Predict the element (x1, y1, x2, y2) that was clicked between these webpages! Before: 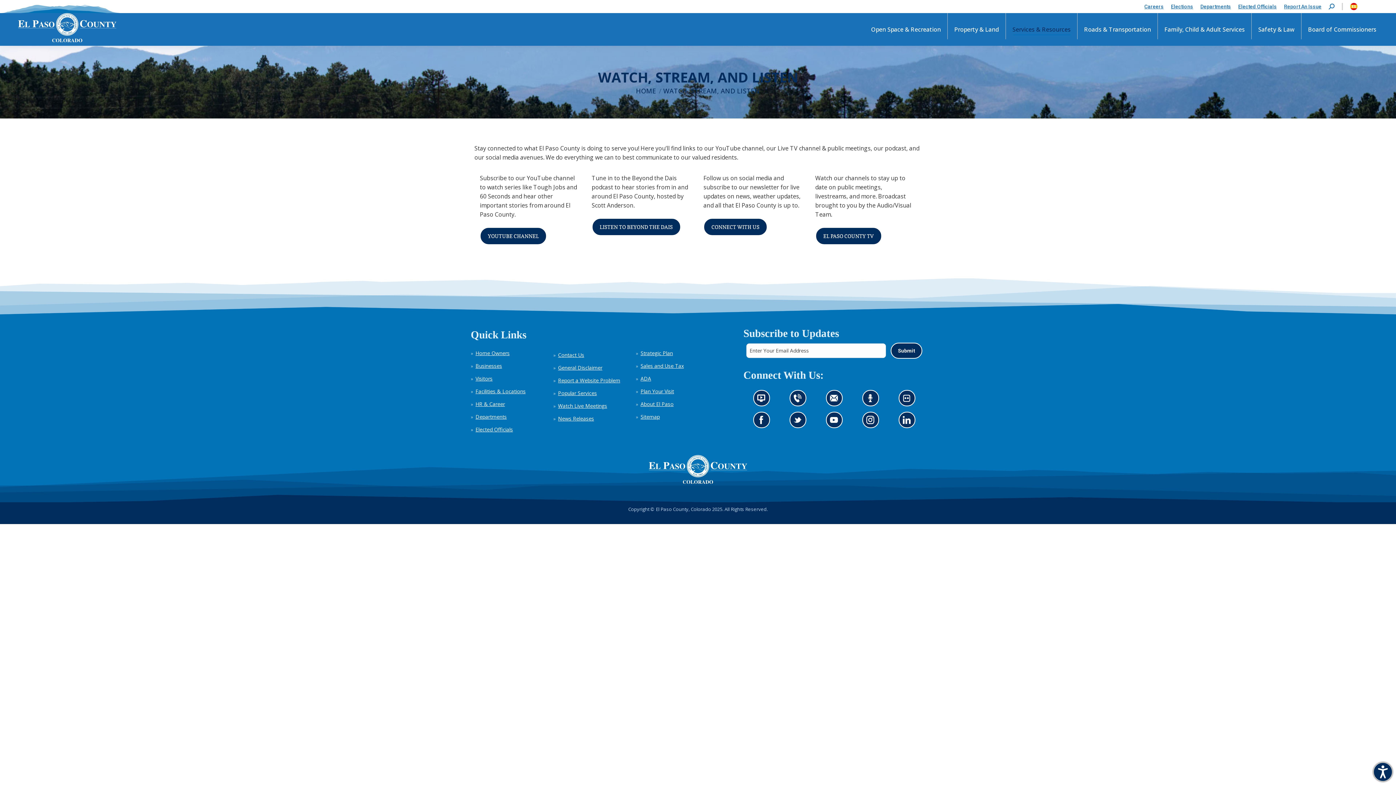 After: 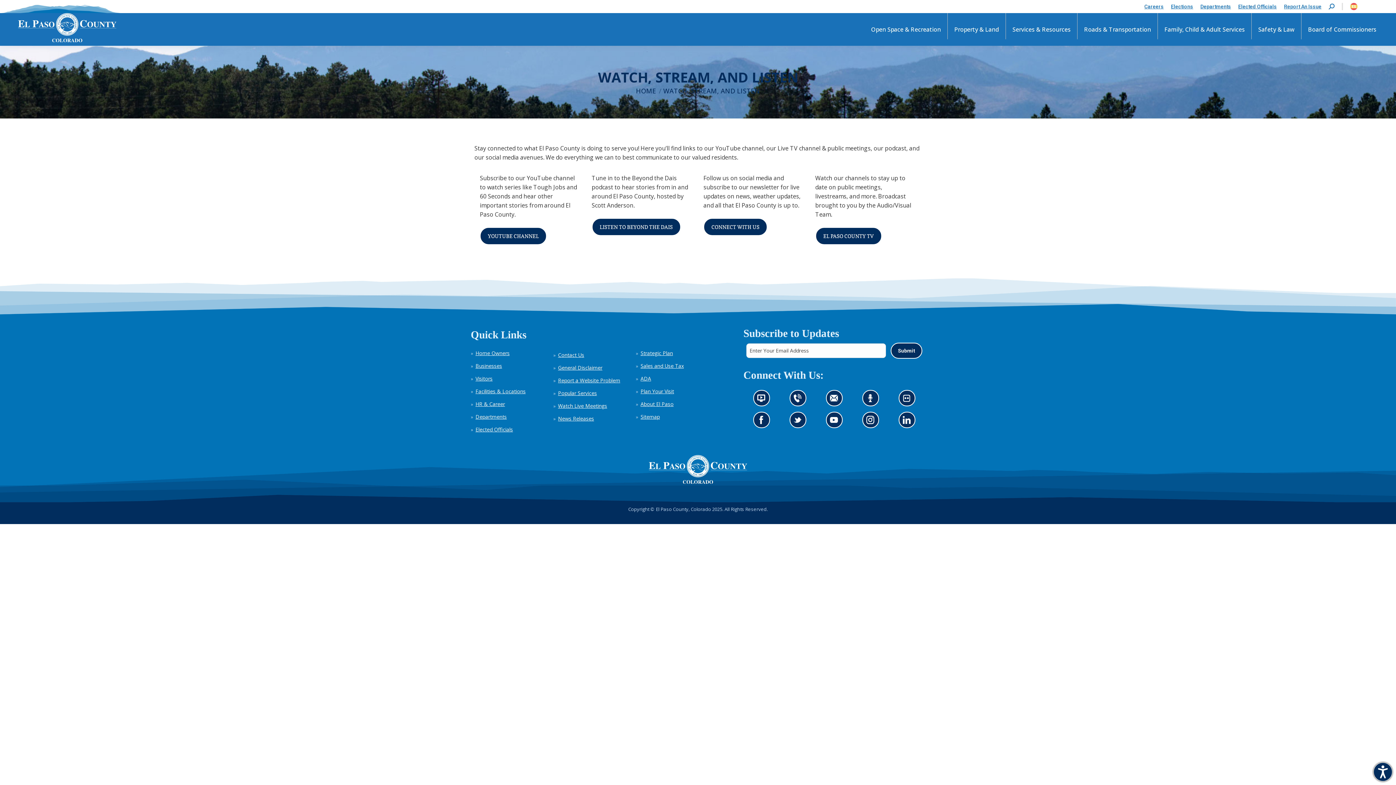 Action: bbox: (1342, 2, 1360, 10)